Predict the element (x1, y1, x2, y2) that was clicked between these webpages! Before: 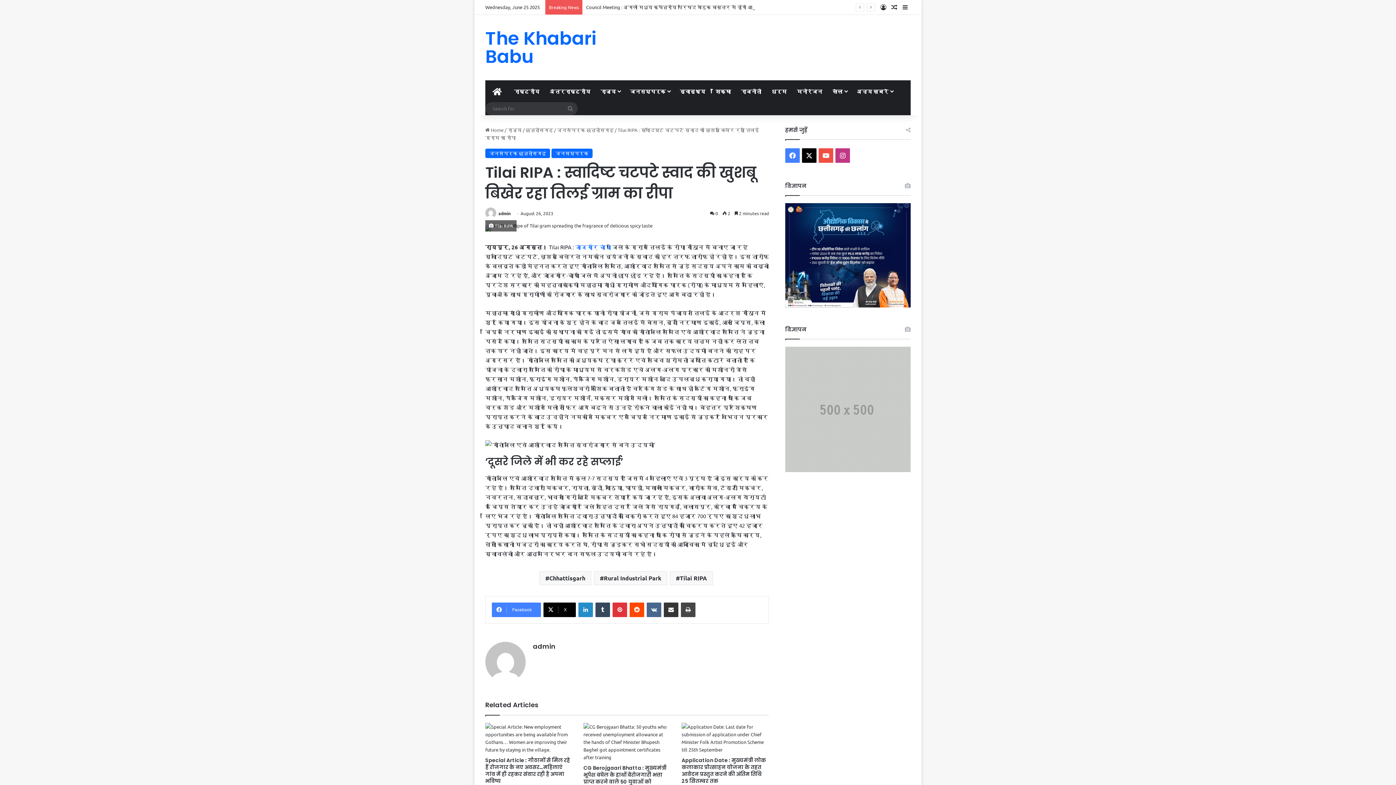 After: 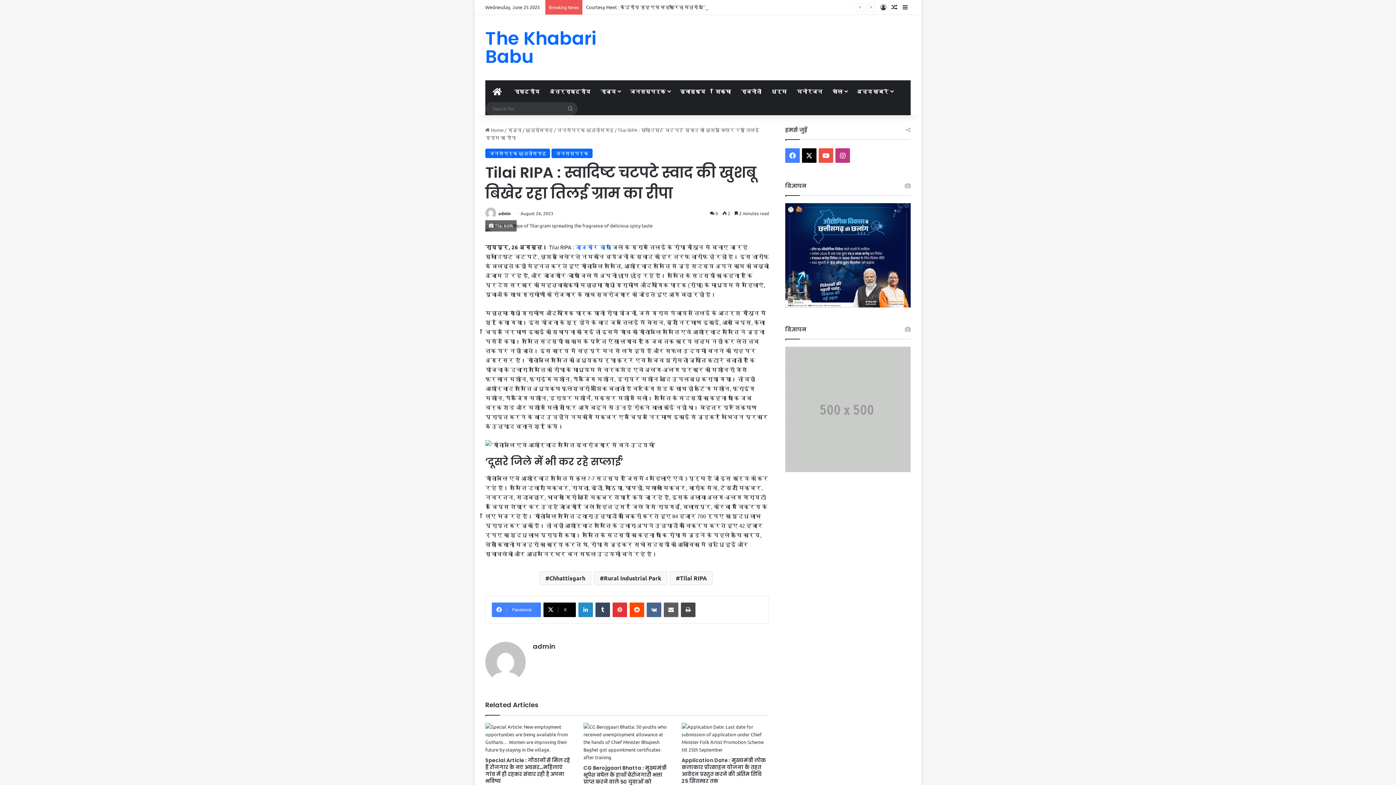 Action: label: Share via Email bbox: (664, 602, 678, 617)